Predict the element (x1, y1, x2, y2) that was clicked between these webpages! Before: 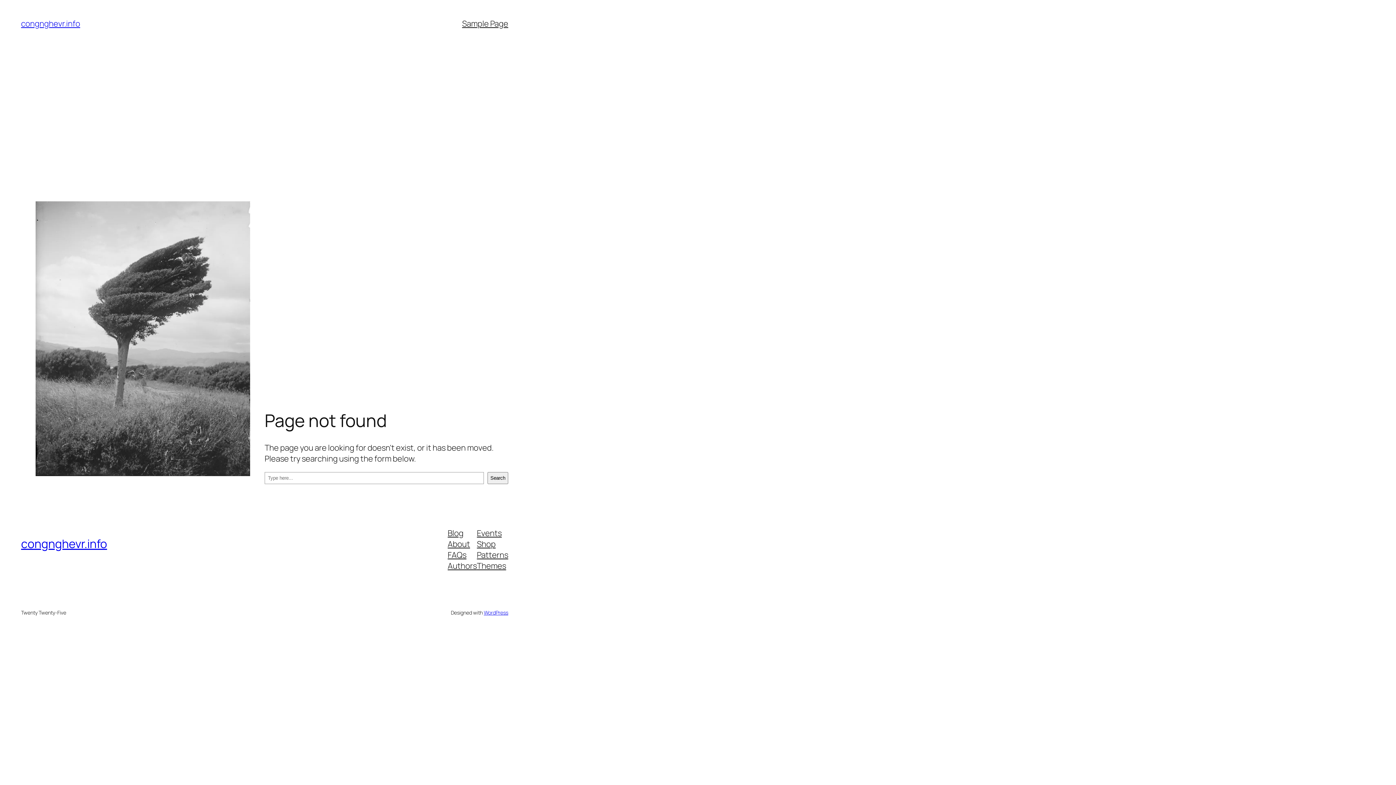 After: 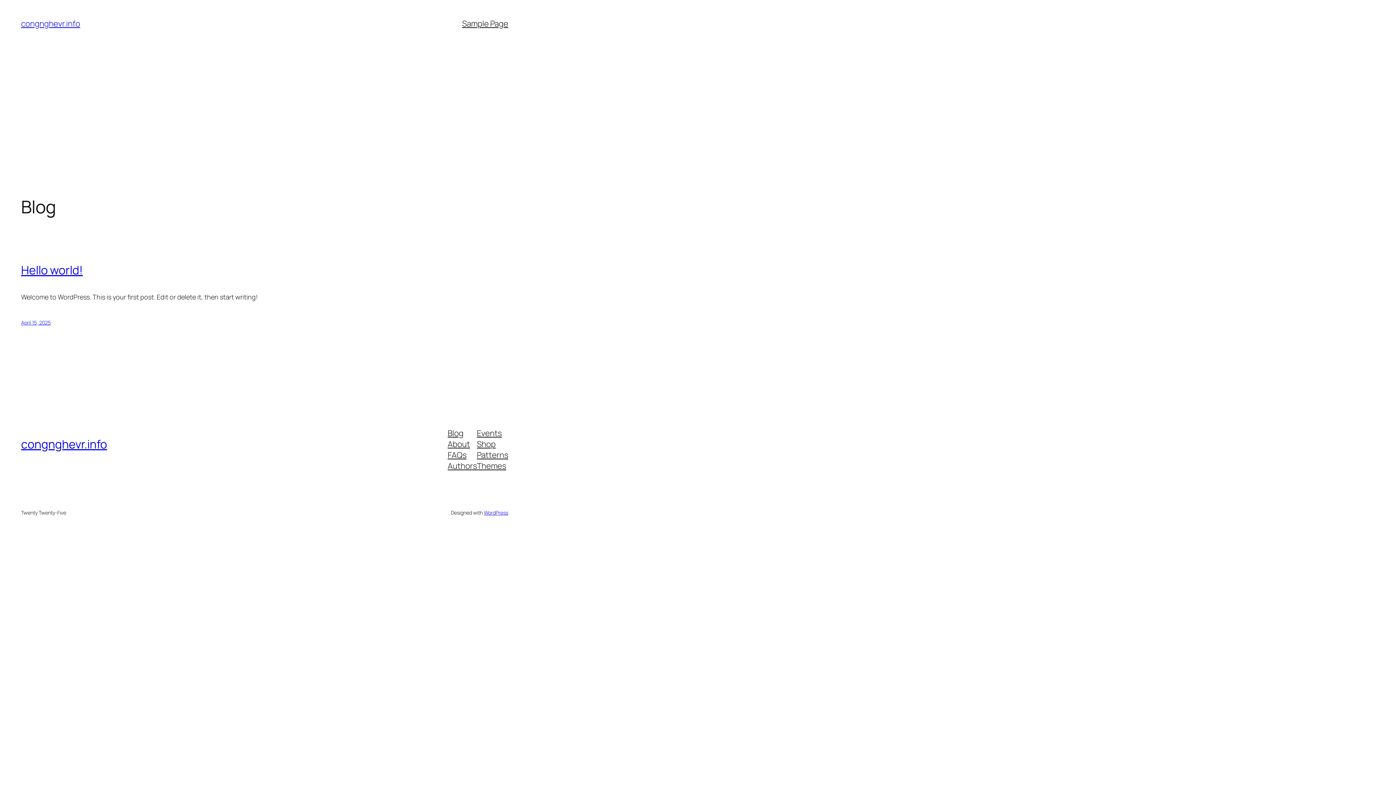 Action: bbox: (21, 536, 107, 552) label: congnghevr.info